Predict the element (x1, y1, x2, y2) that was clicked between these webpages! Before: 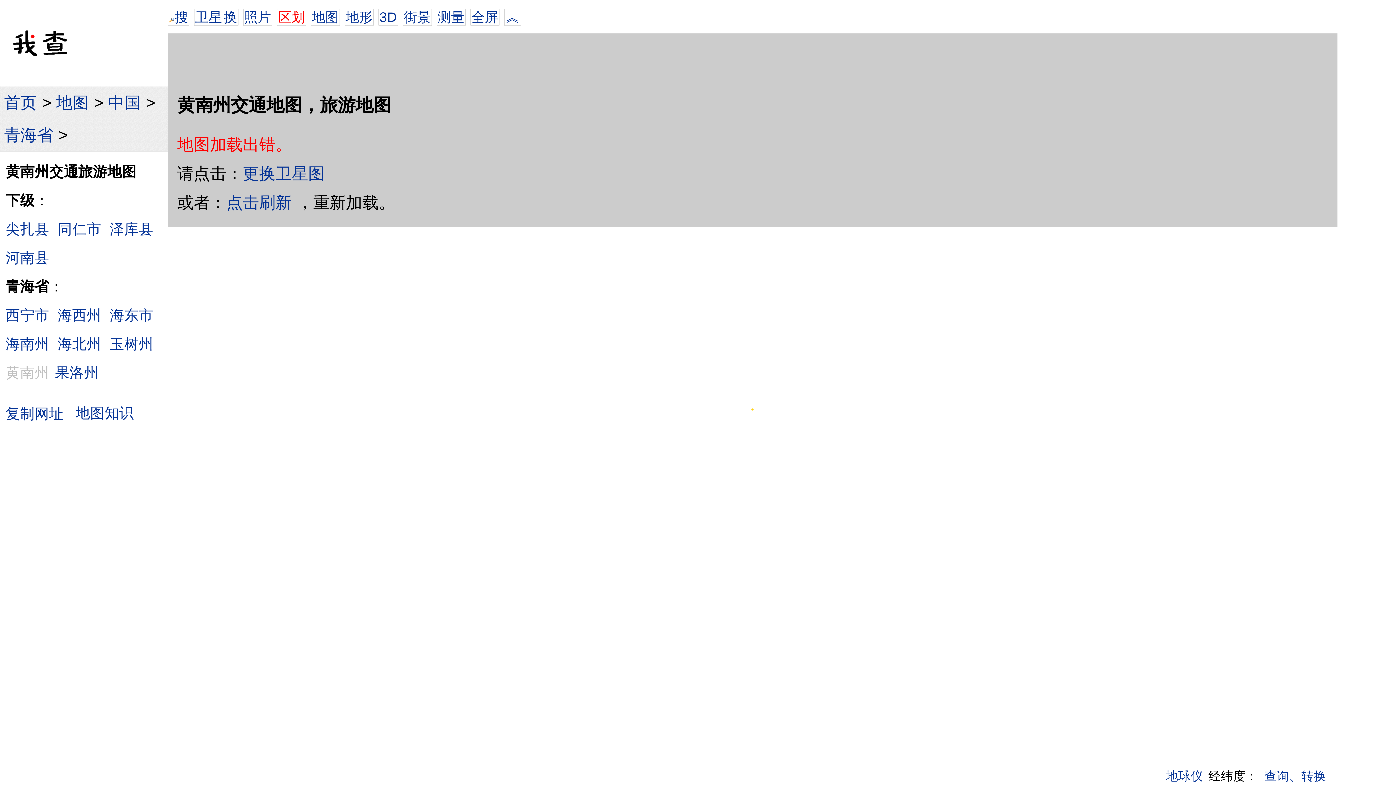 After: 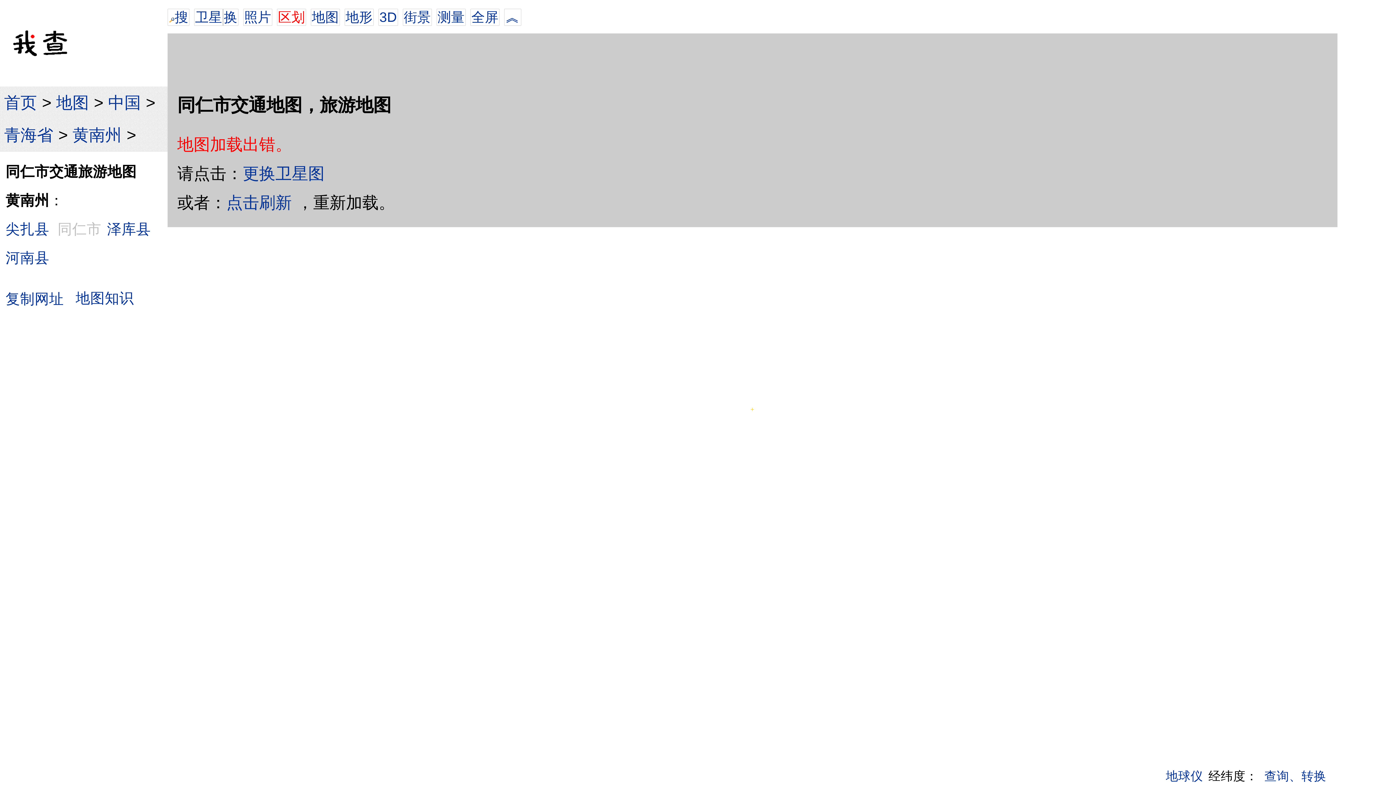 Action: label: 同仁市 bbox: (57, 221, 101, 237)